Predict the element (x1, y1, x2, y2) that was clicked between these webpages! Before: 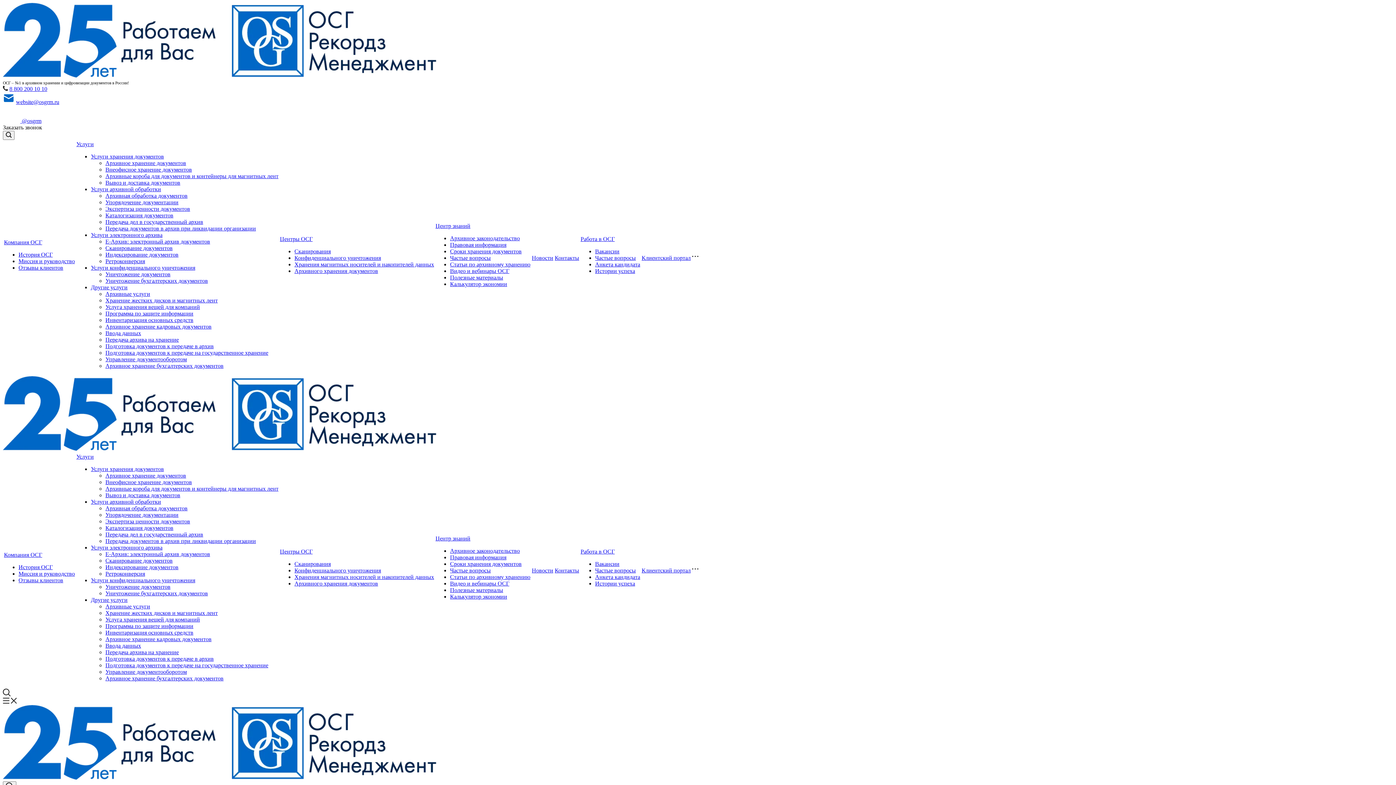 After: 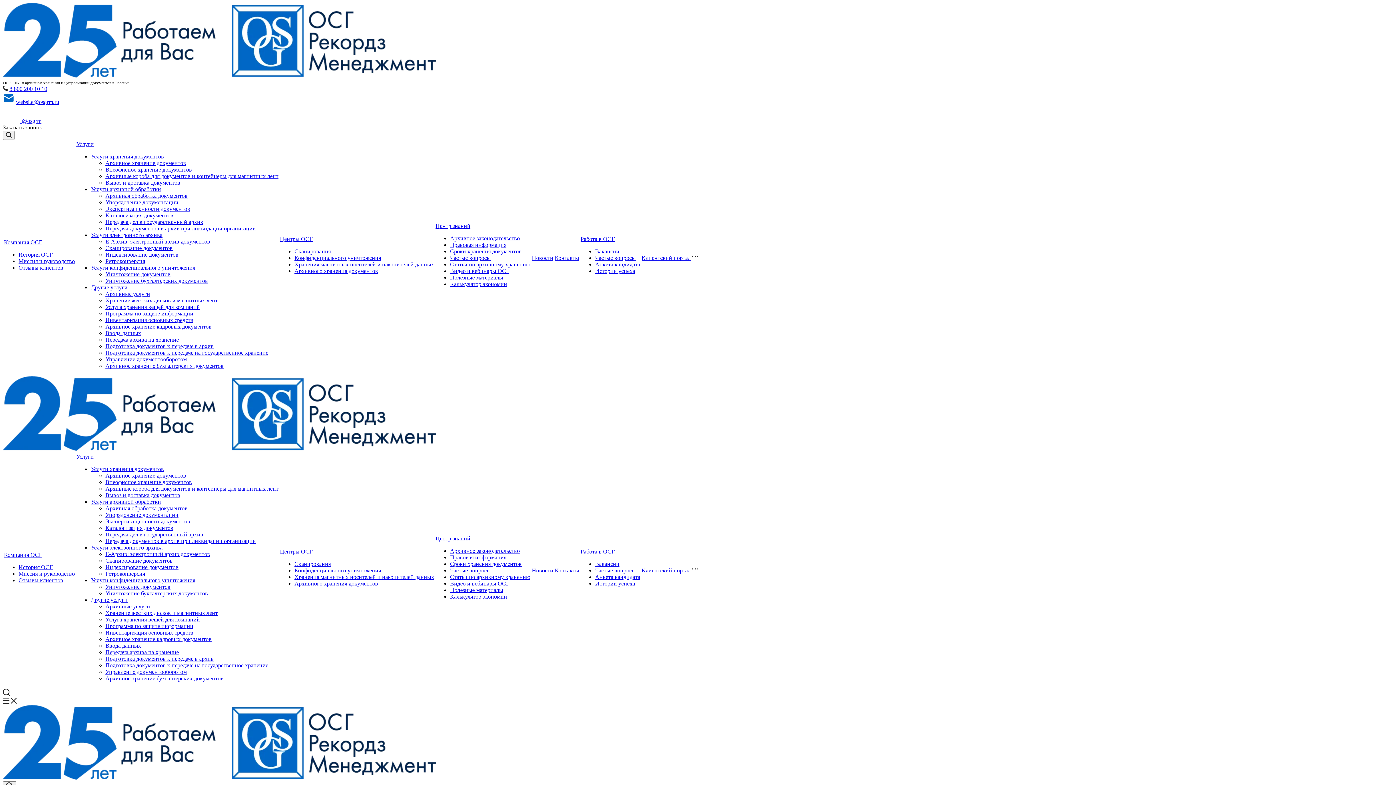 Action: label: Экспертиза ценности документов bbox: (105, 518, 190, 524)